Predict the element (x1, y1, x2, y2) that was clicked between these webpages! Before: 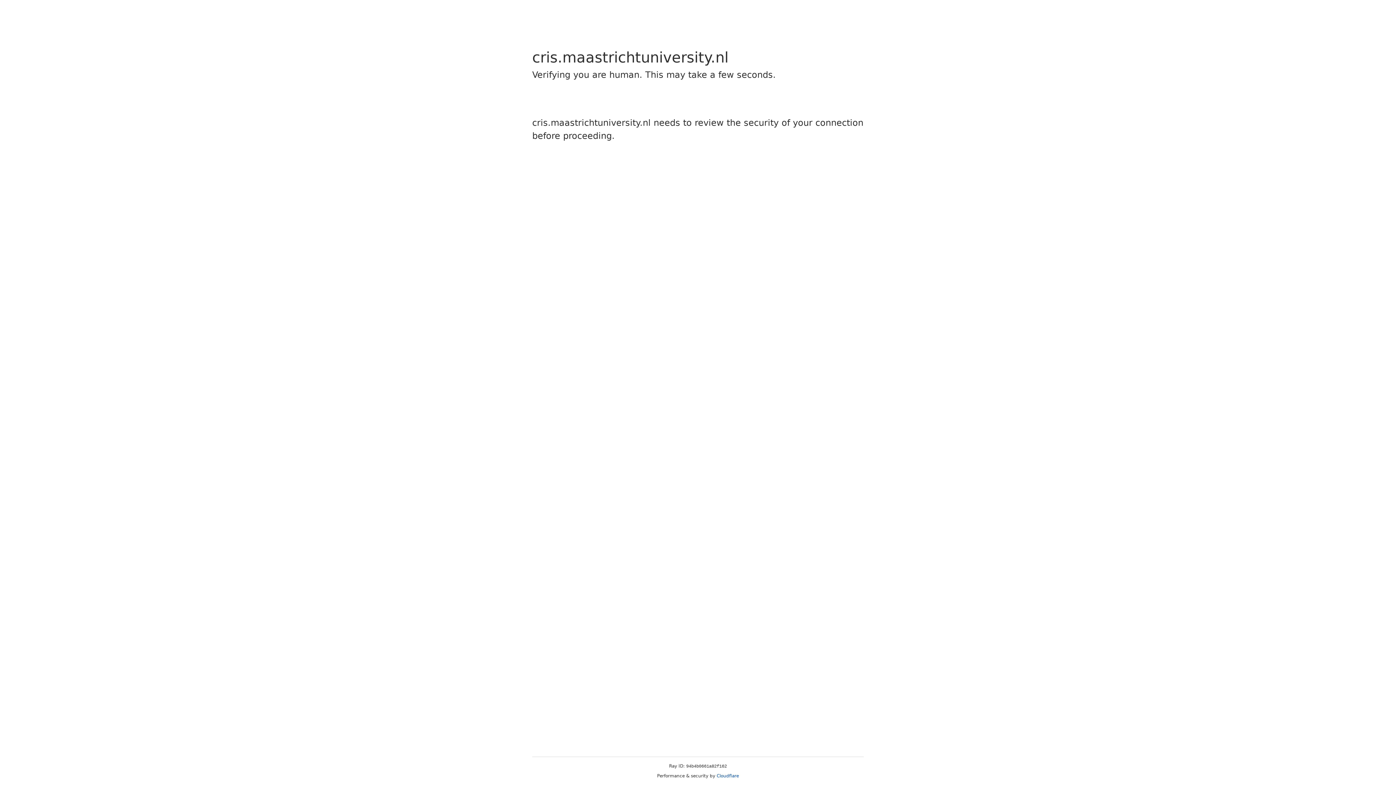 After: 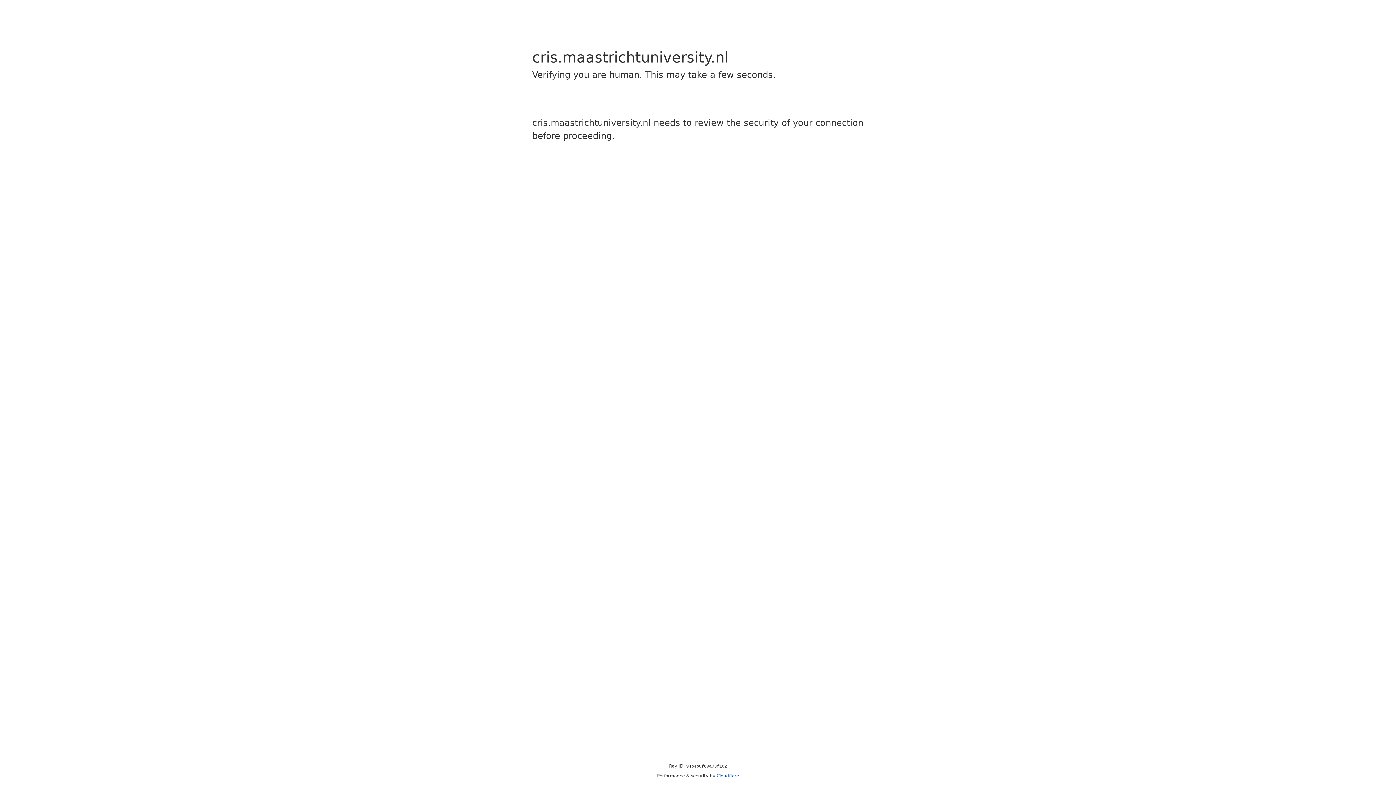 Action: bbox: (716, 773, 739, 778) label: Cloudflare